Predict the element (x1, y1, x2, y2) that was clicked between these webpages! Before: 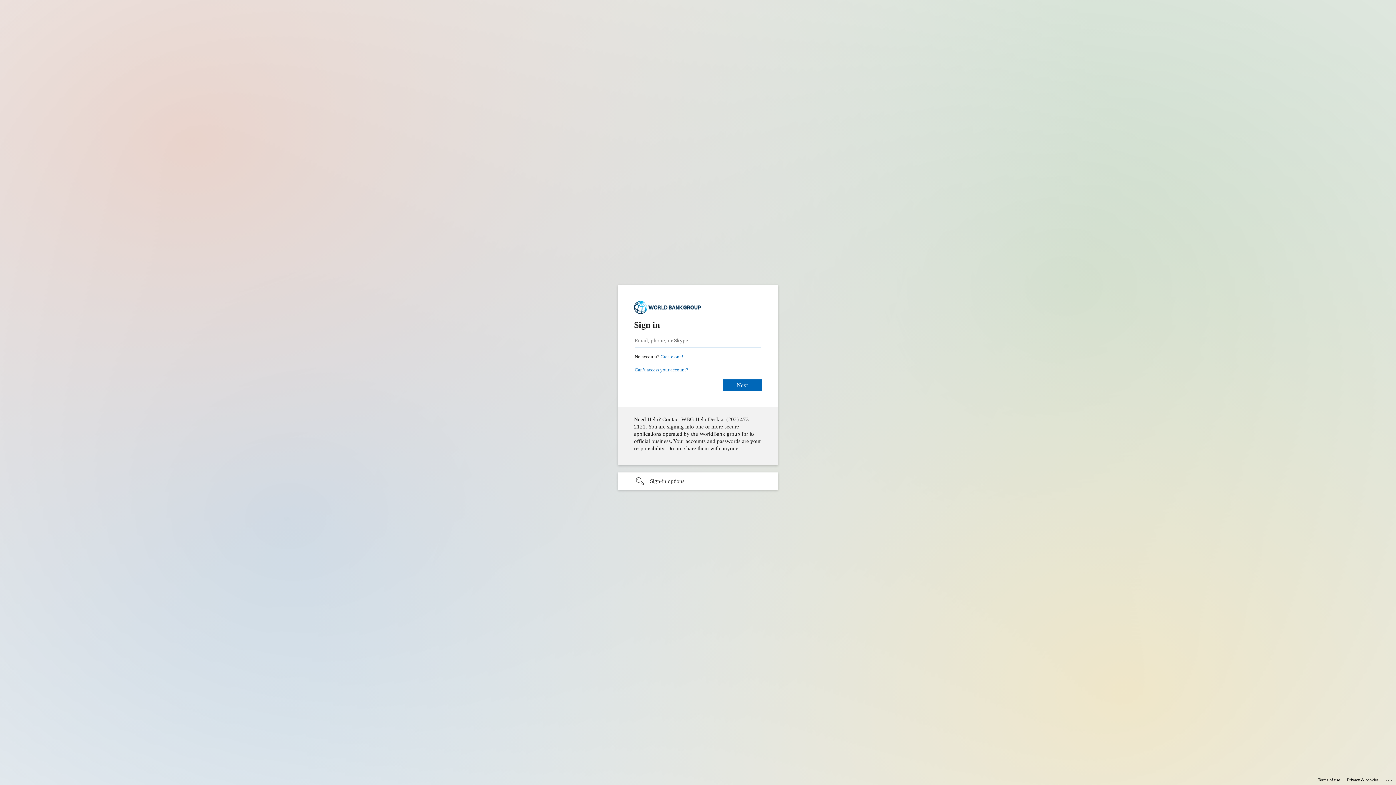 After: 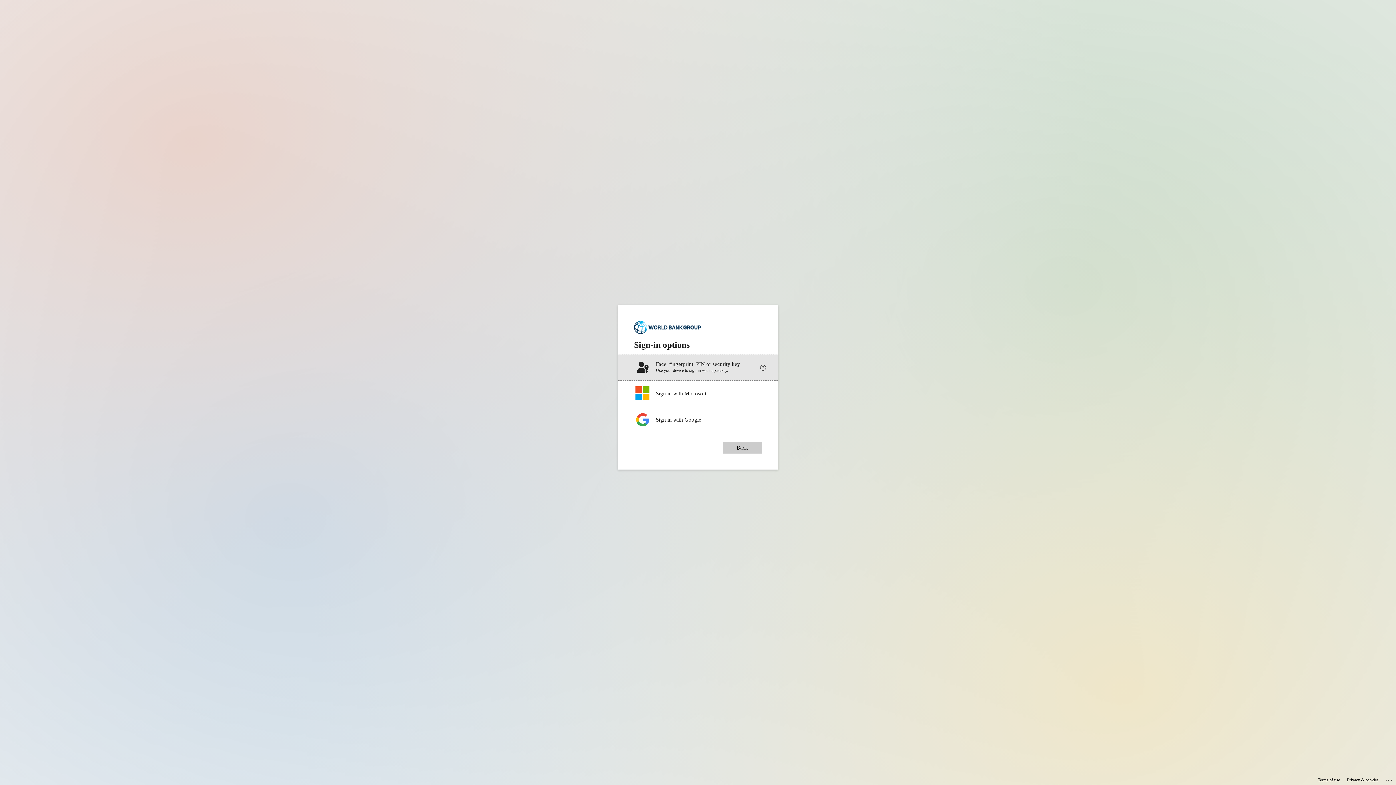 Action: bbox: (618, 472, 778, 490) label: Sign-in options undefined